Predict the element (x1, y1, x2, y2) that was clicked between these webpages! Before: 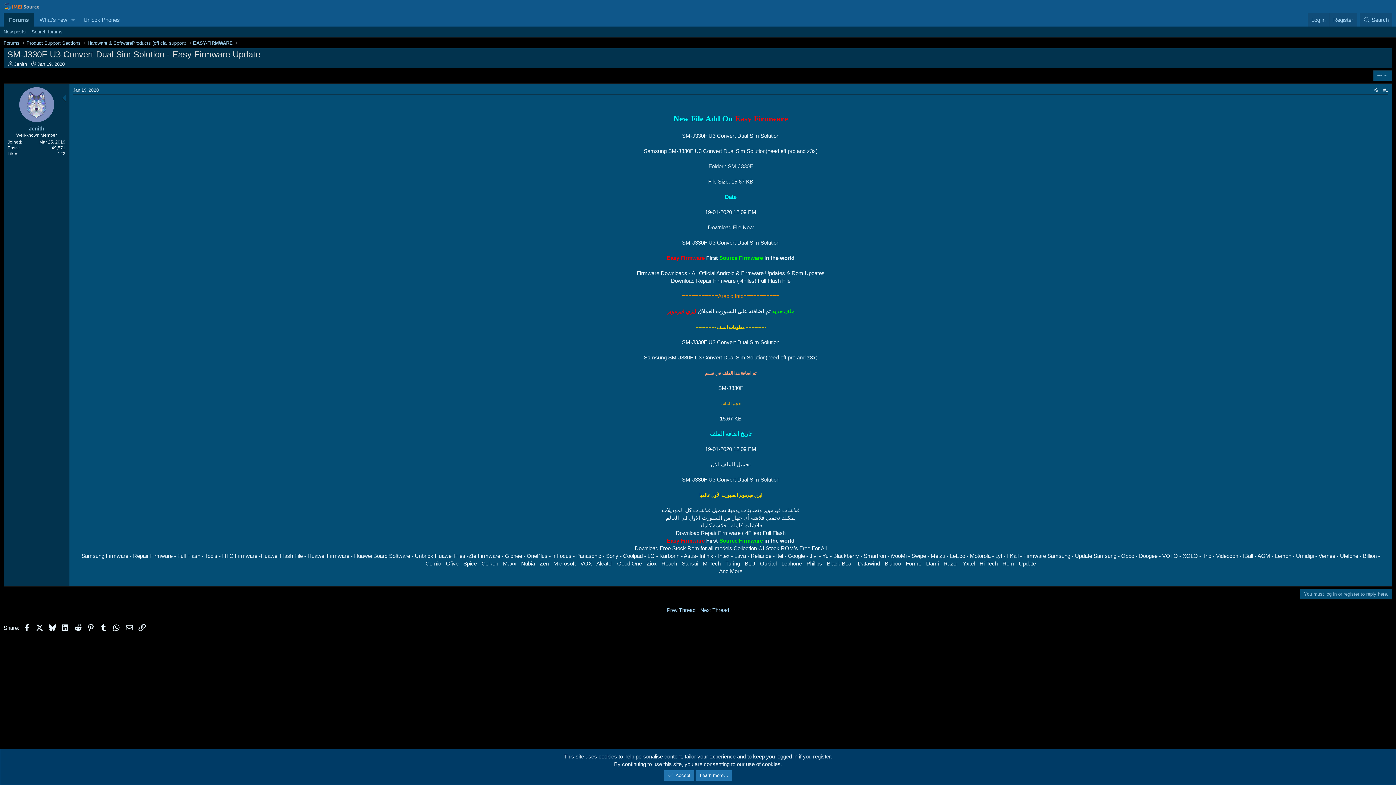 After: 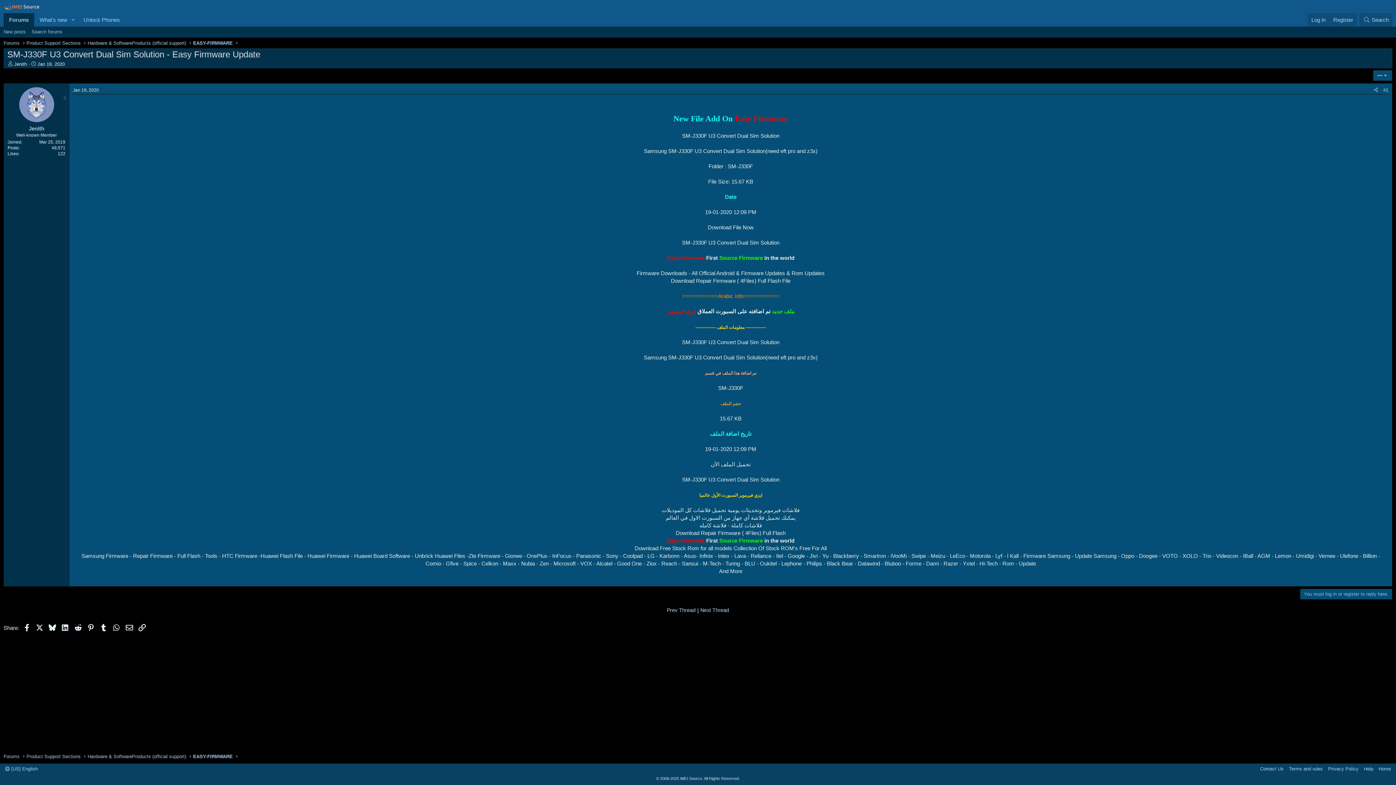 Action: label: Accept bbox: (663, 770, 694, 781)